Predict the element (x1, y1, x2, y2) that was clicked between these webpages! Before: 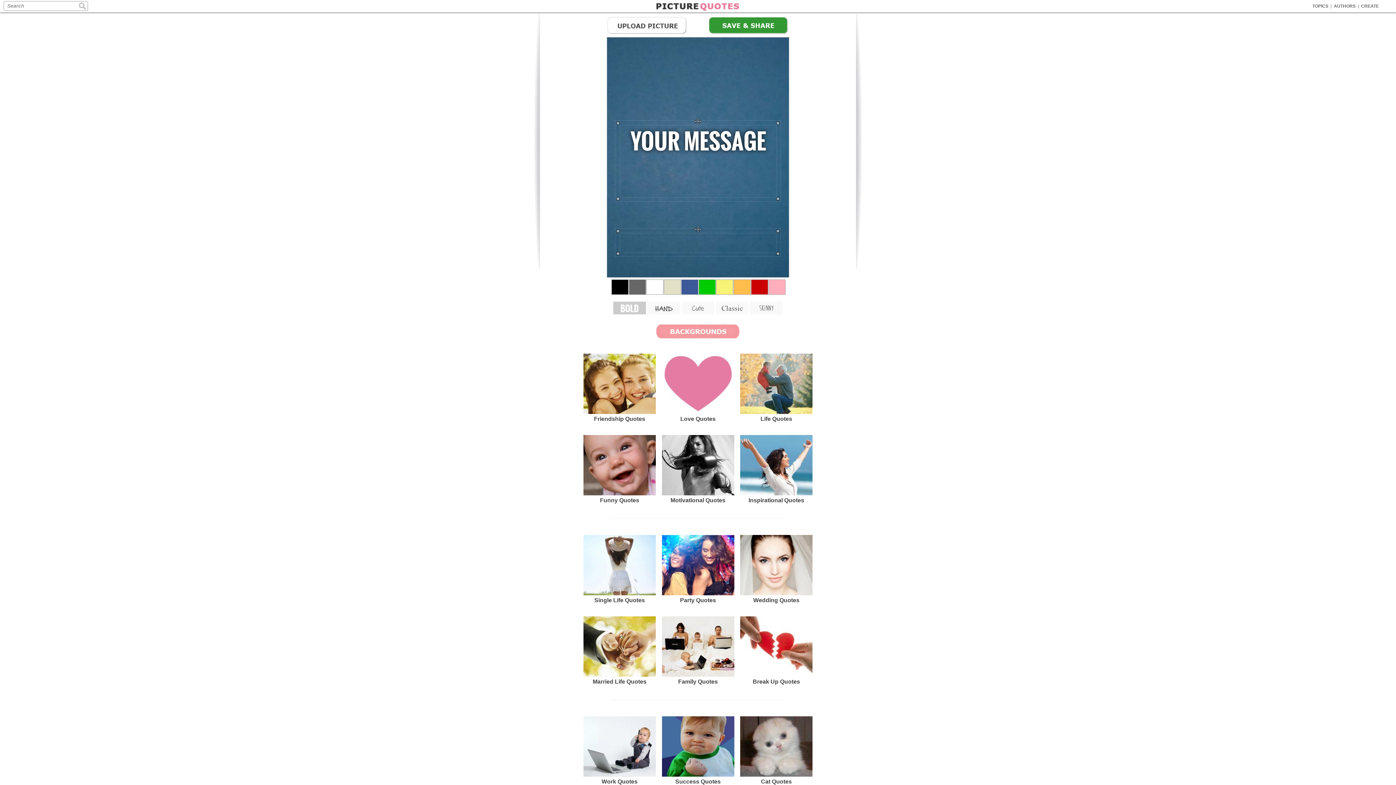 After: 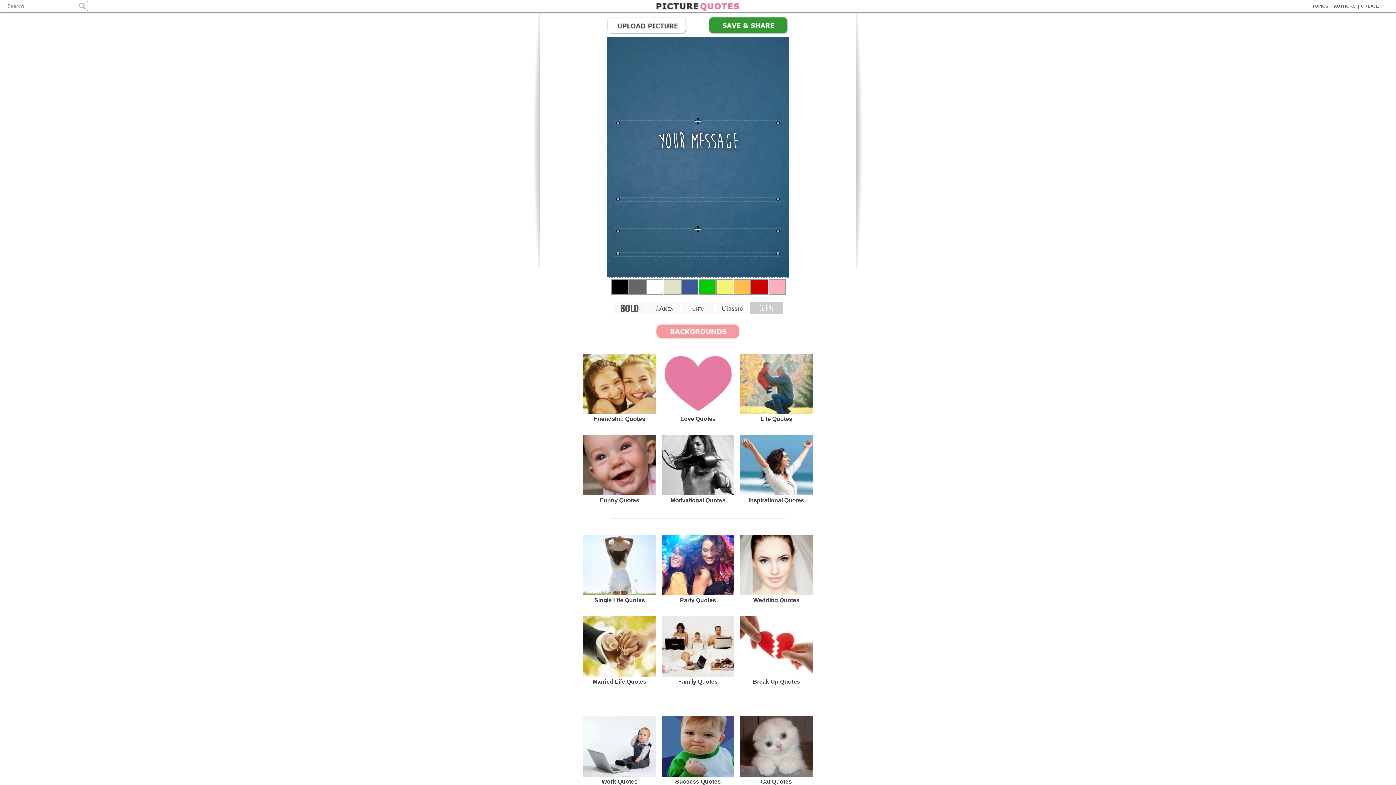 Action: label: SKINNY bbox: (750, 301, 782, 314)